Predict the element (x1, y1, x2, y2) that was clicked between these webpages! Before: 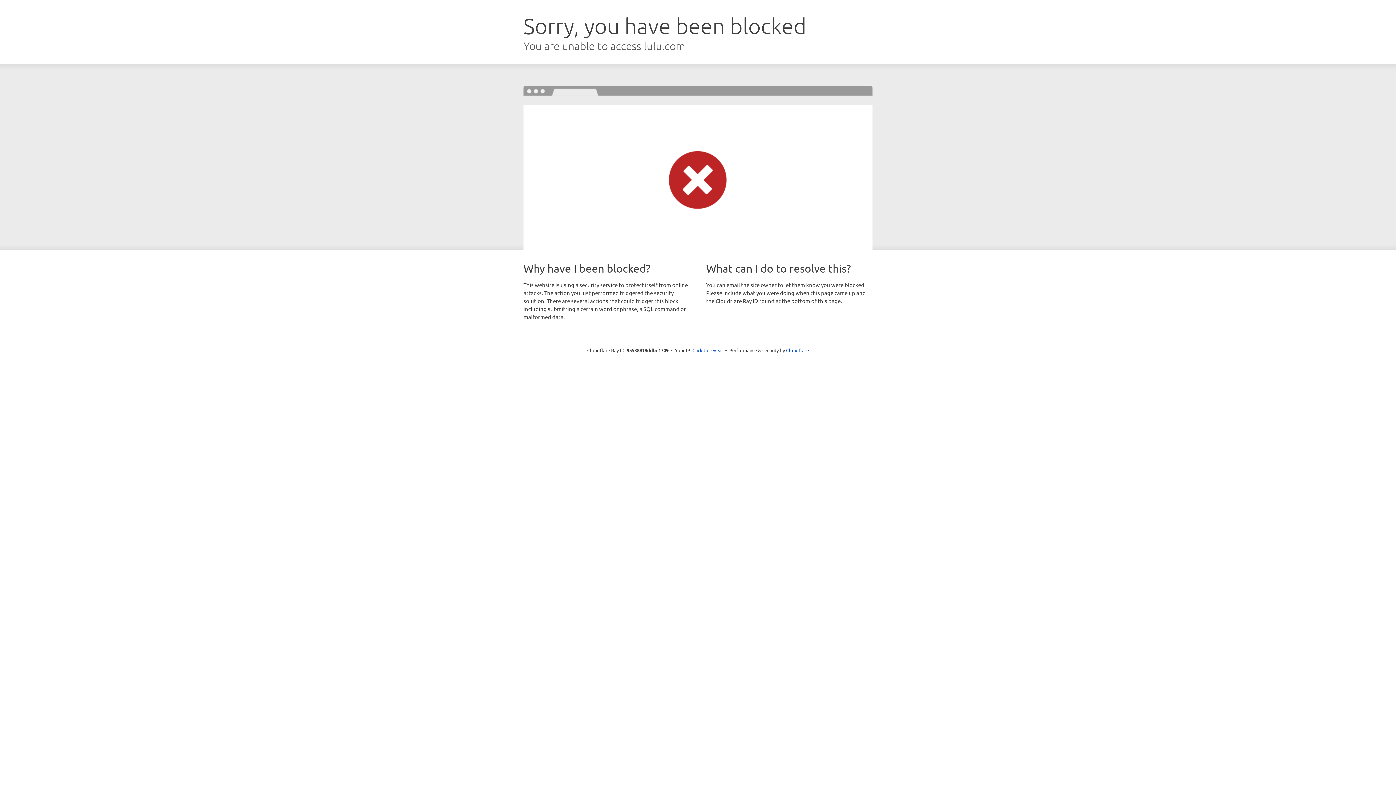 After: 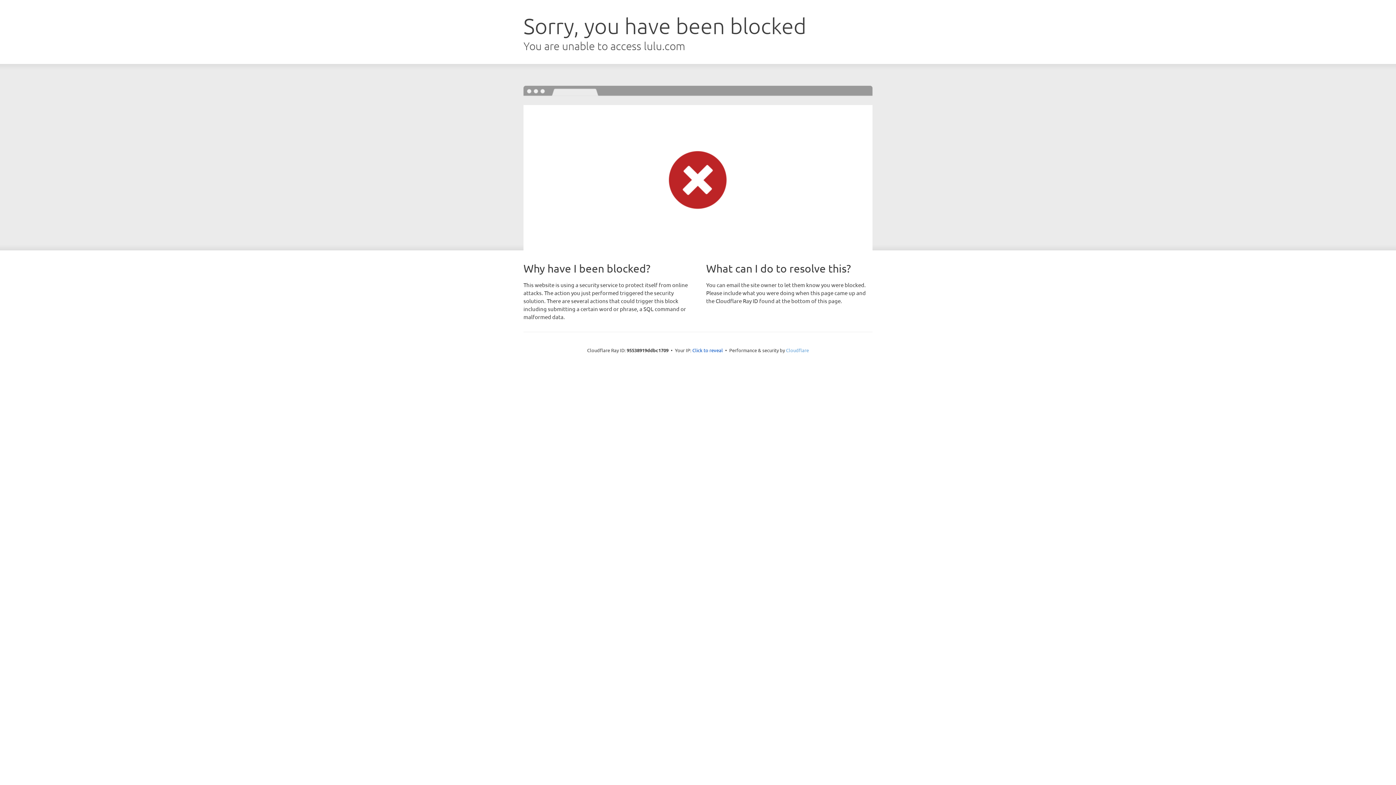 Action: label: Cloudflare bbox: (786, 347, 809, 353)